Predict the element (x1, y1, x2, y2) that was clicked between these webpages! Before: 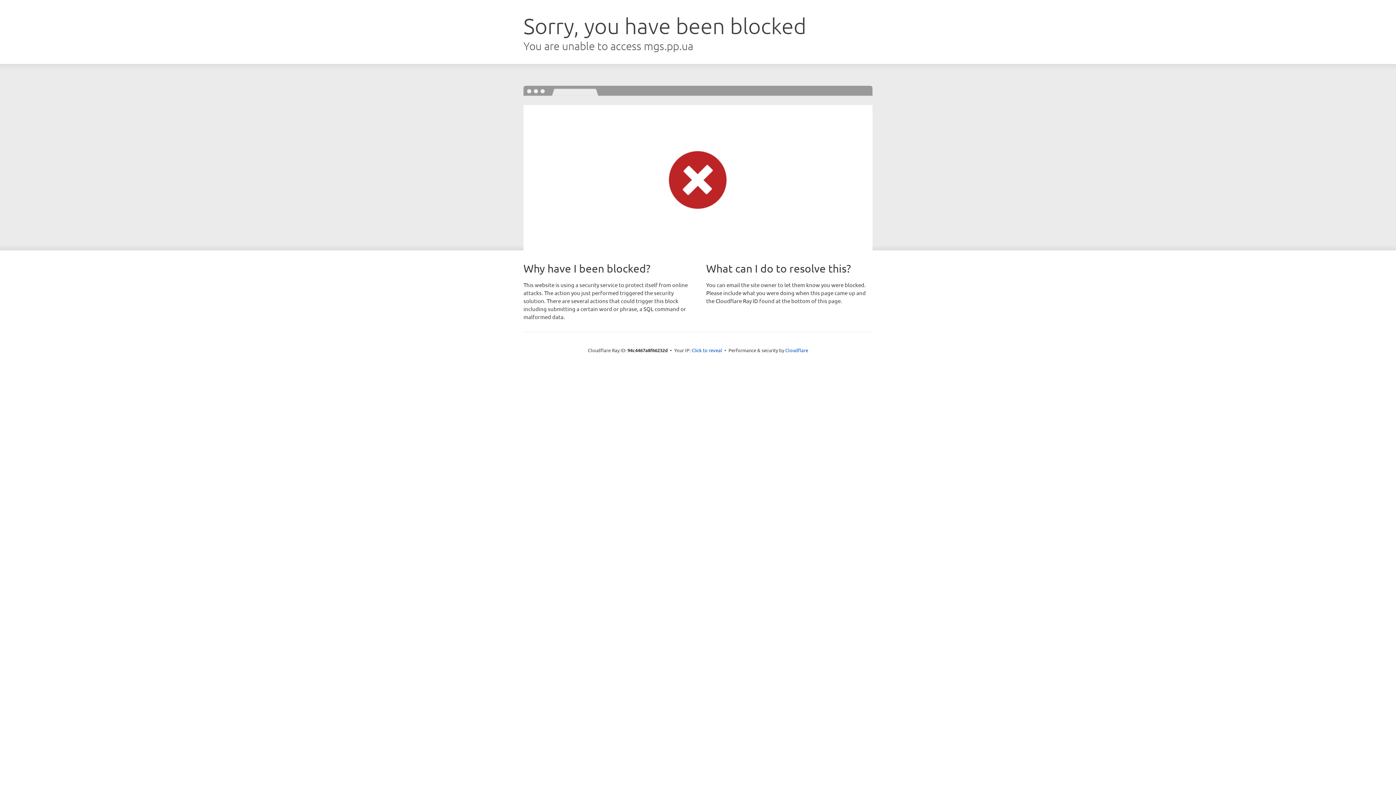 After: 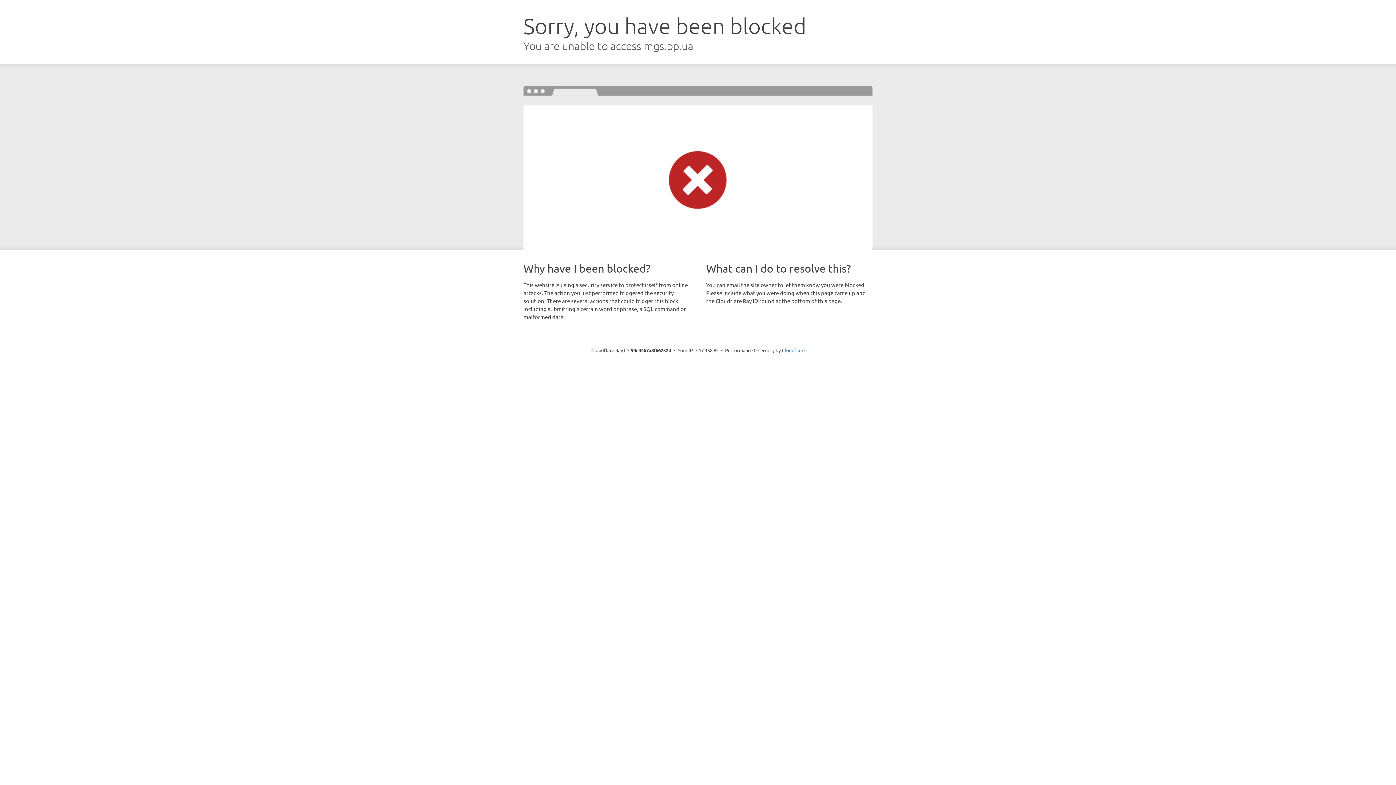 Action: label: Click to reveal bbox: (691, 346, 722, 353)